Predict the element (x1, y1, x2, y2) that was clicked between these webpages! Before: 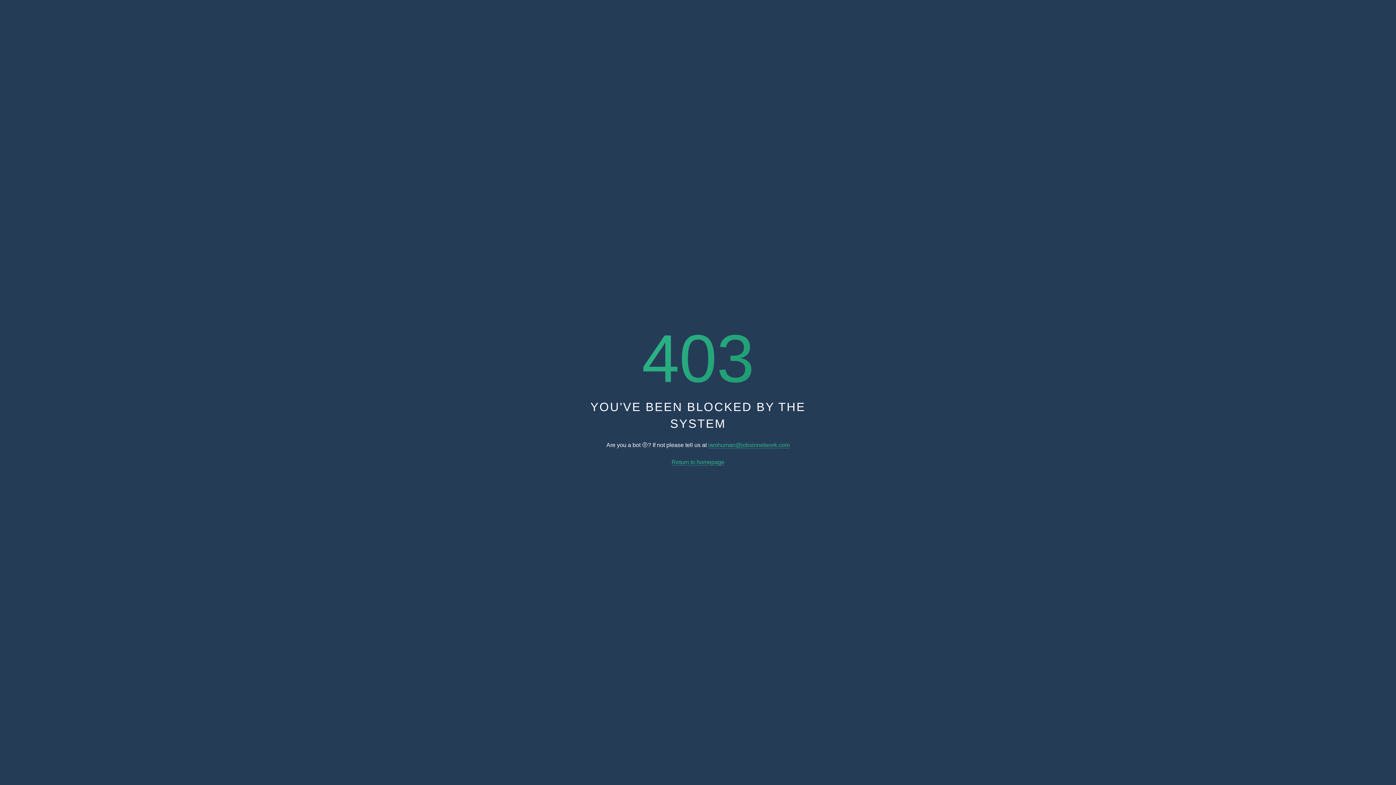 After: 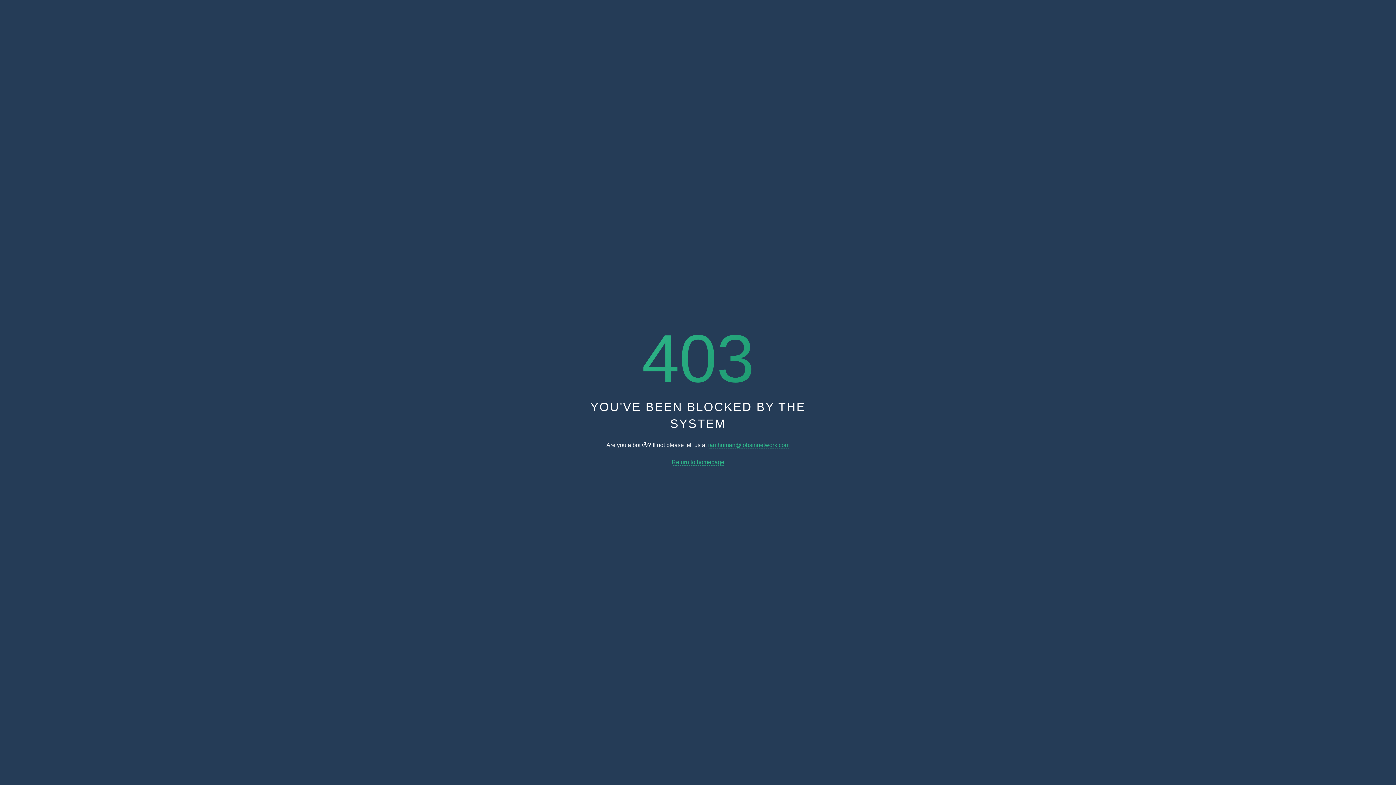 Action: bbox: (708, 442, 789, 448) label: iamhuman@jobsinnetwork.com